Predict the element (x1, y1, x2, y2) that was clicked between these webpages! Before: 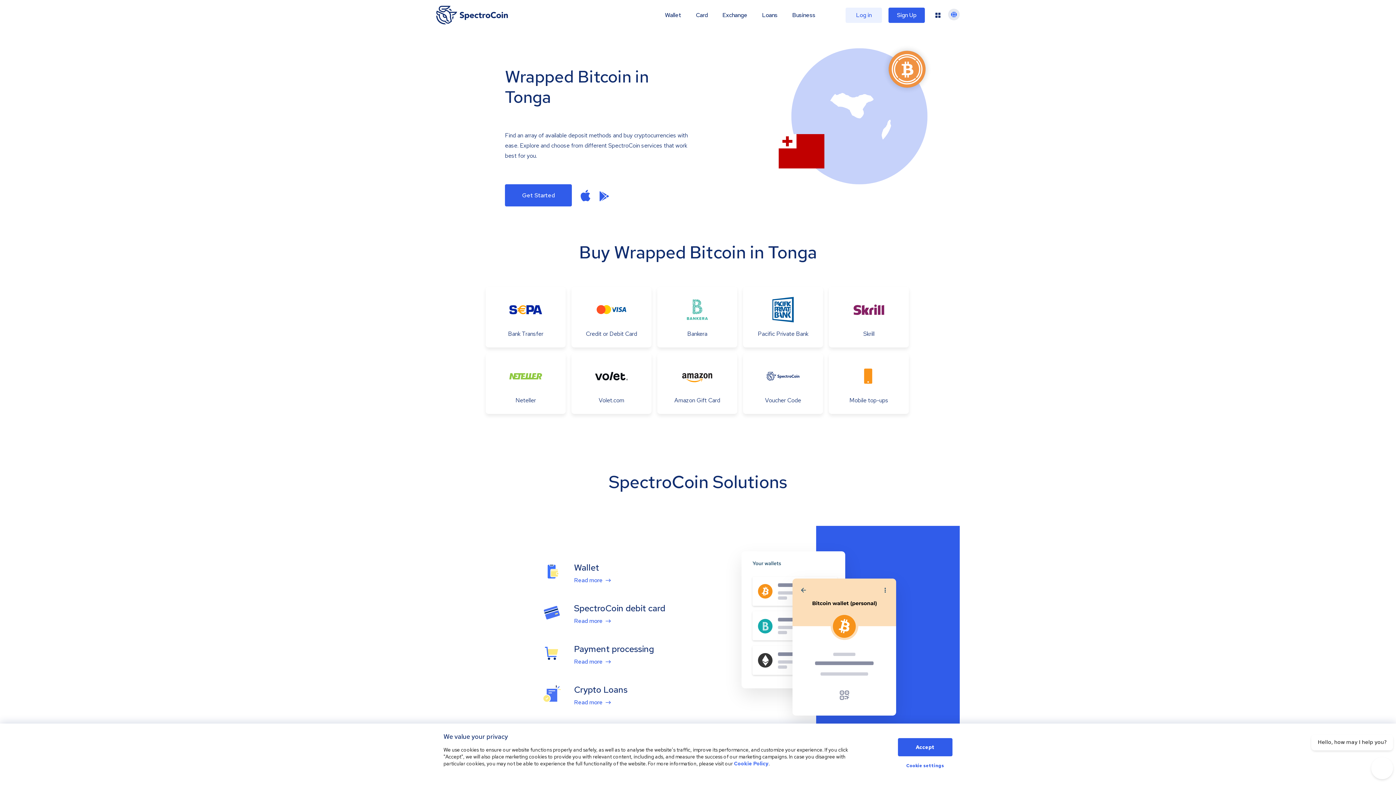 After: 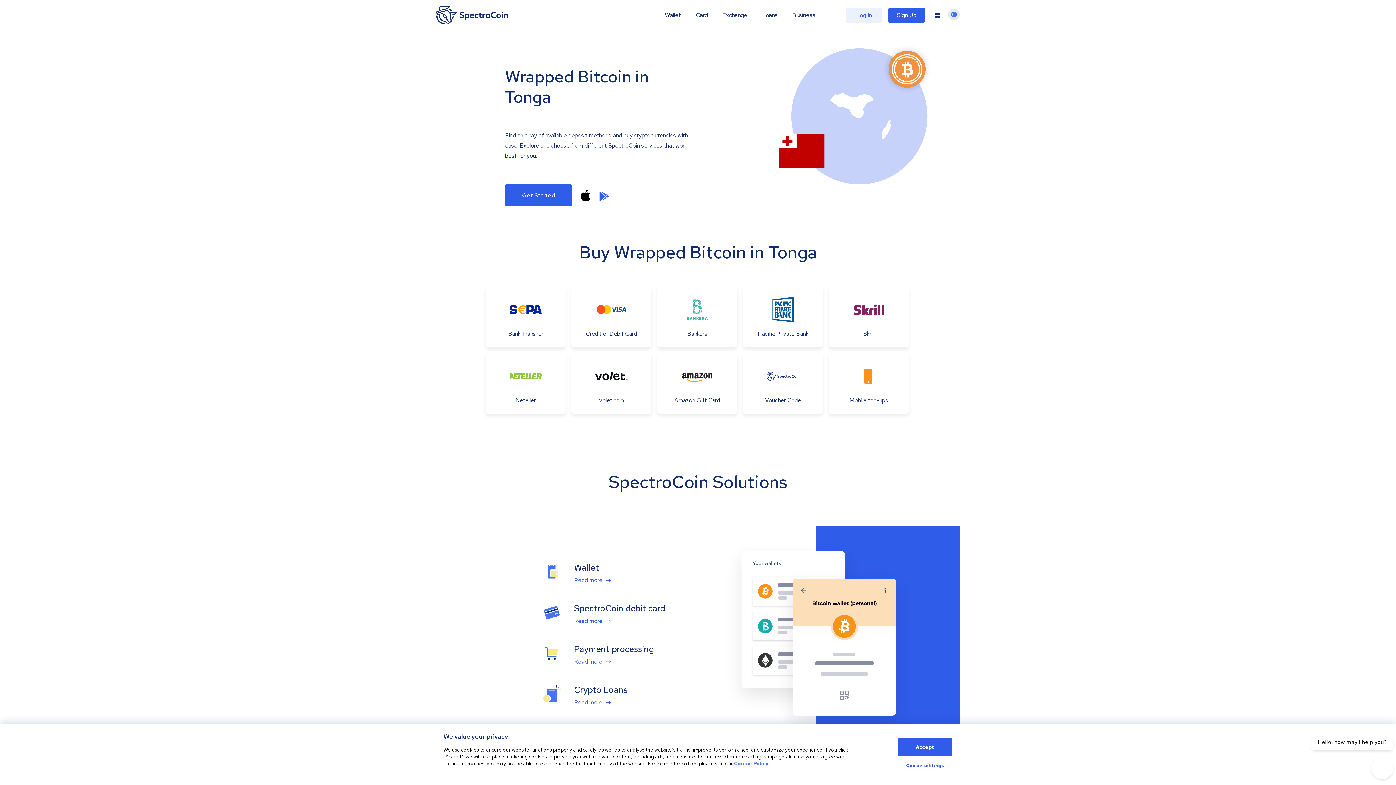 Action: bbox: (580, 188, 590, 202)